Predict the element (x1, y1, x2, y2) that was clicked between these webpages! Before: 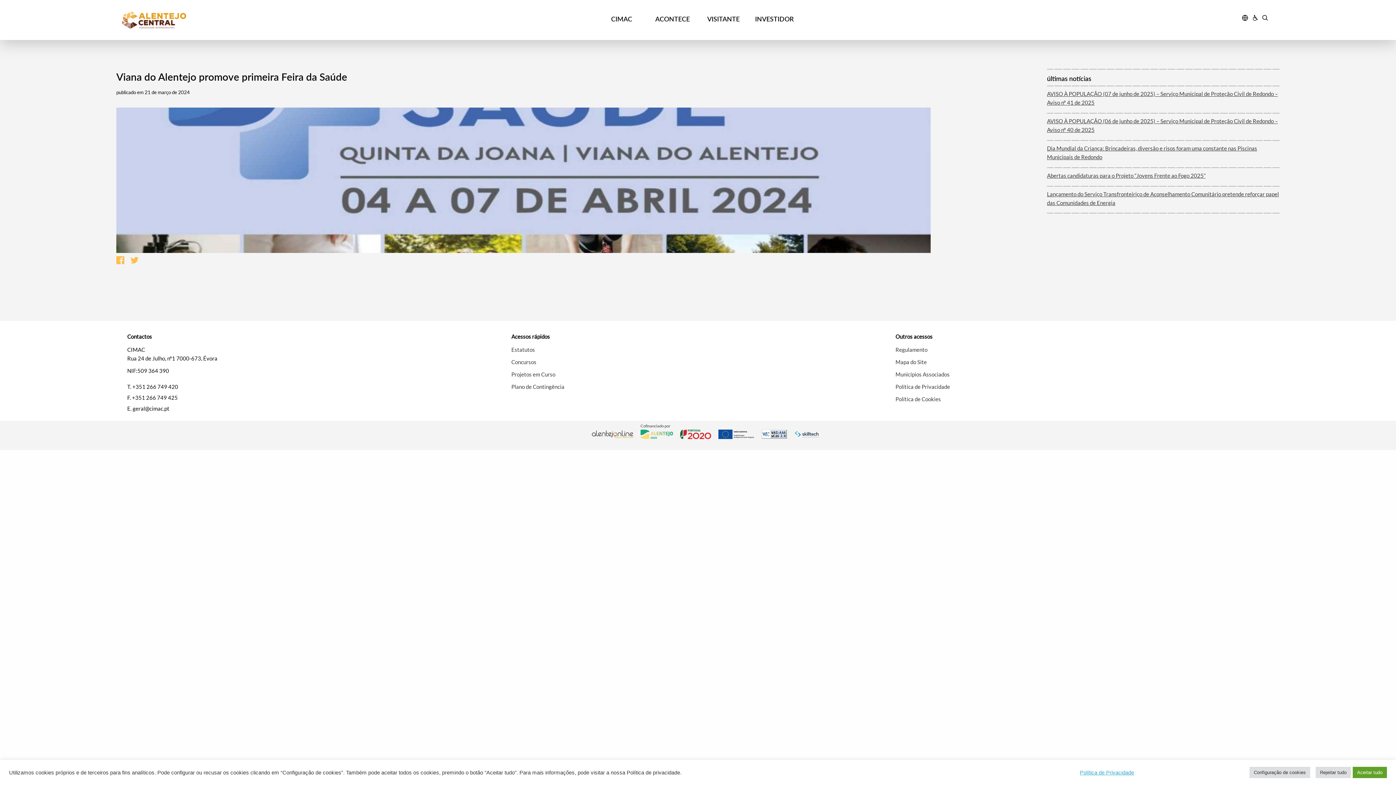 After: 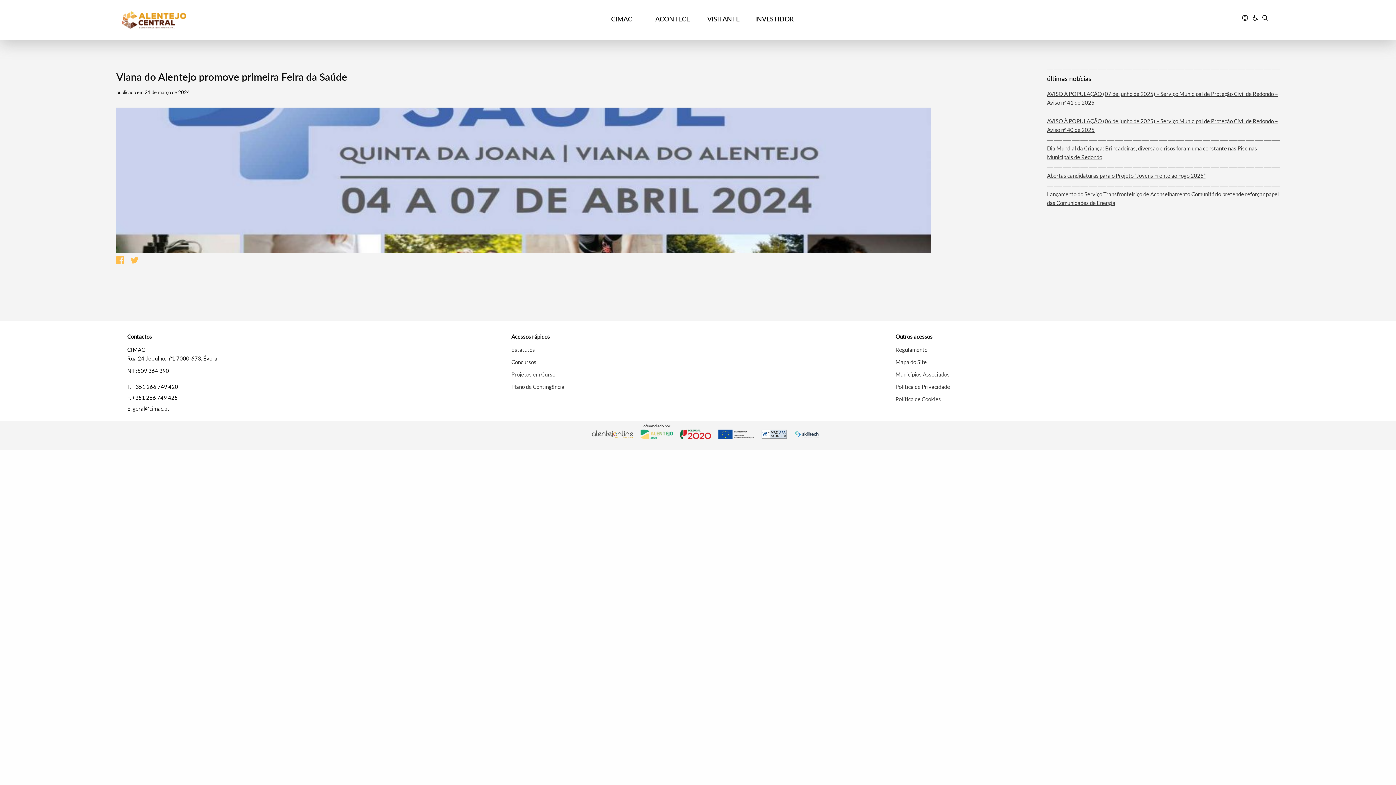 Action: bbox: (1353, 767, 1387, 778) label: Aceitar tudo